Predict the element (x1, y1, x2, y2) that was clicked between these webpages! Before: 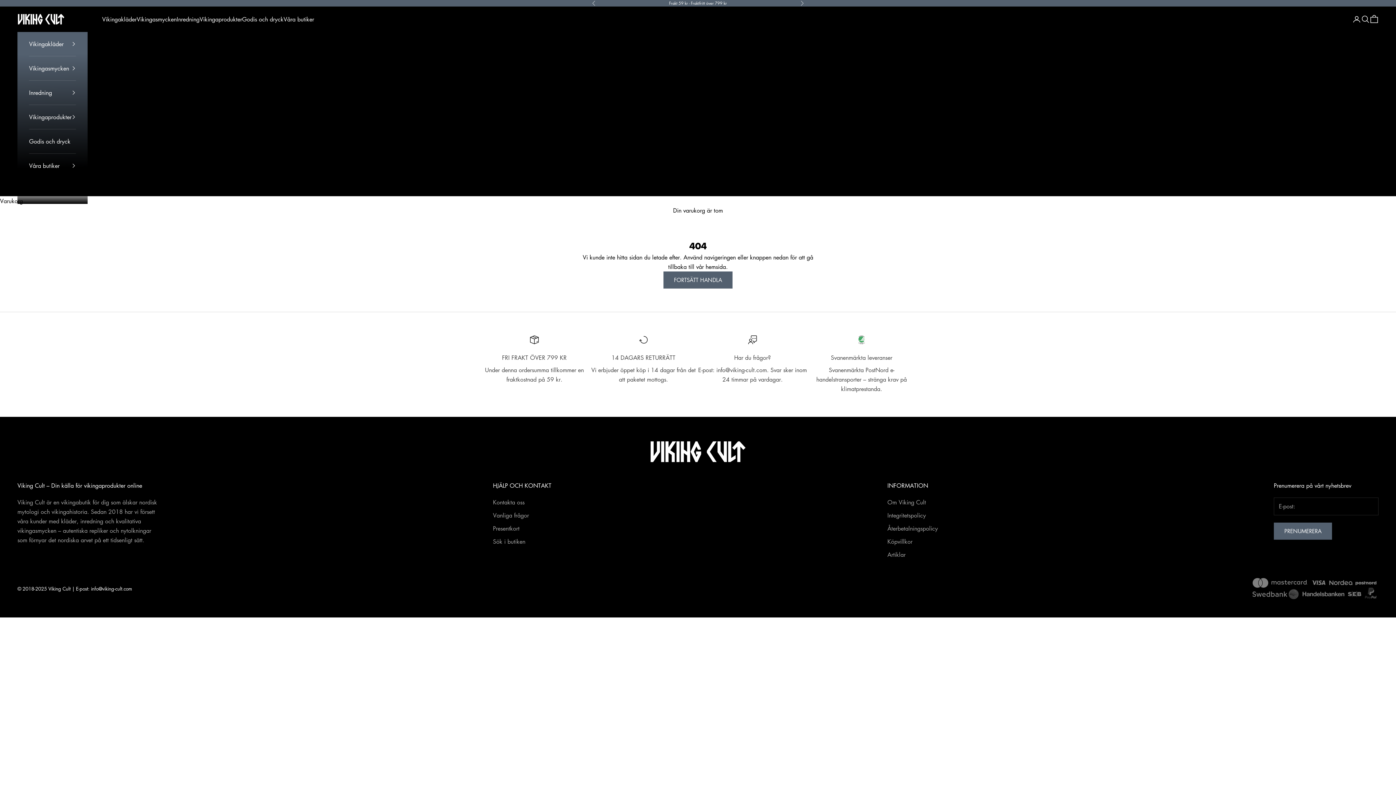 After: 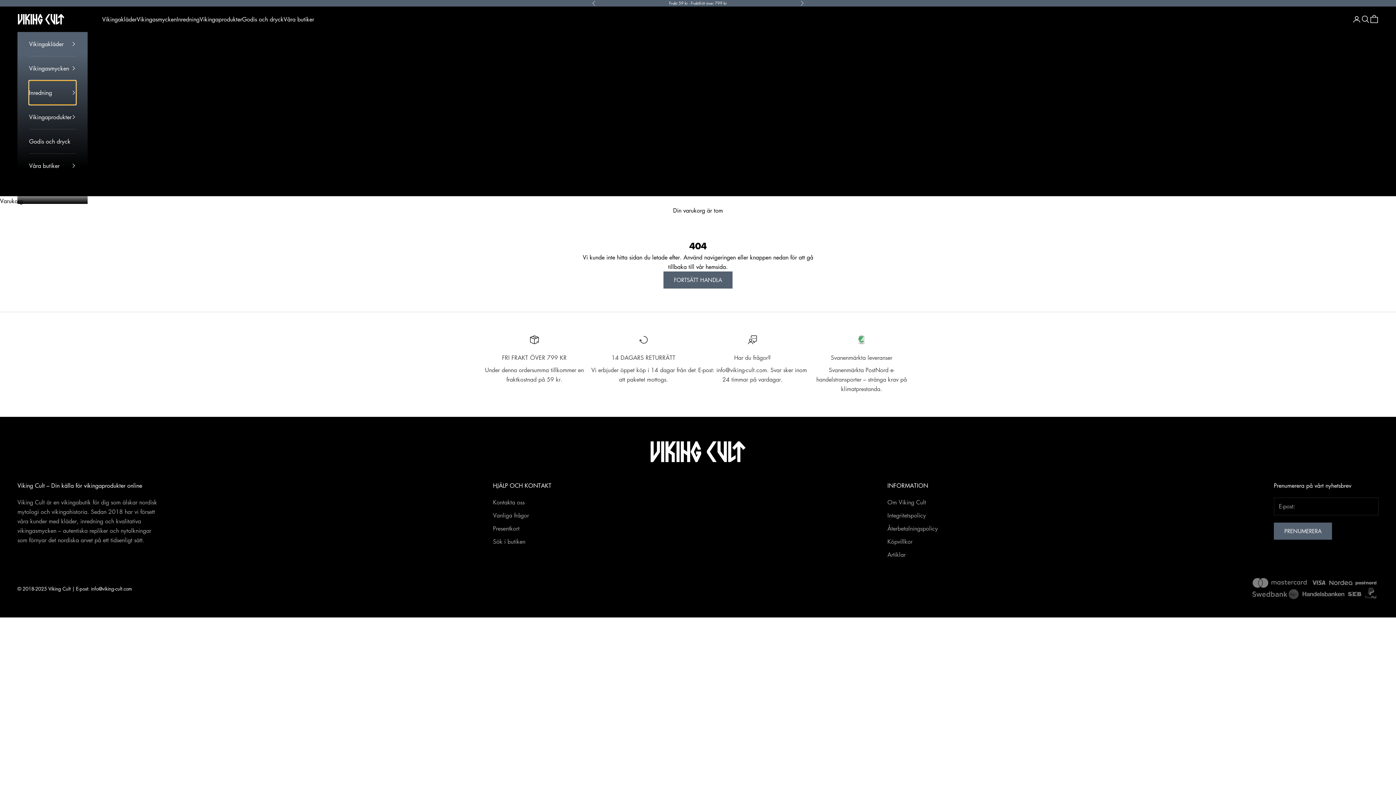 Action: label: Inredning bbox: (29, 80, 76, 104)